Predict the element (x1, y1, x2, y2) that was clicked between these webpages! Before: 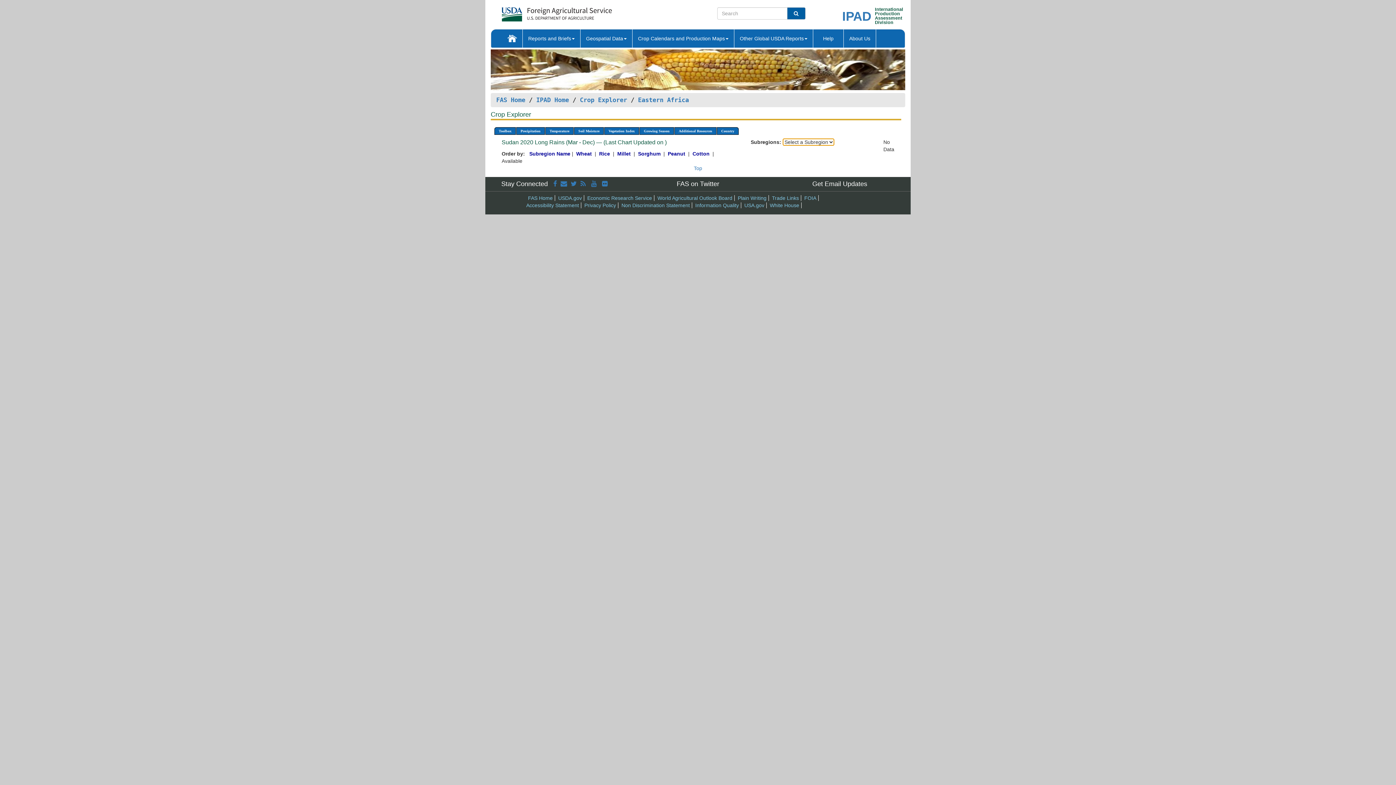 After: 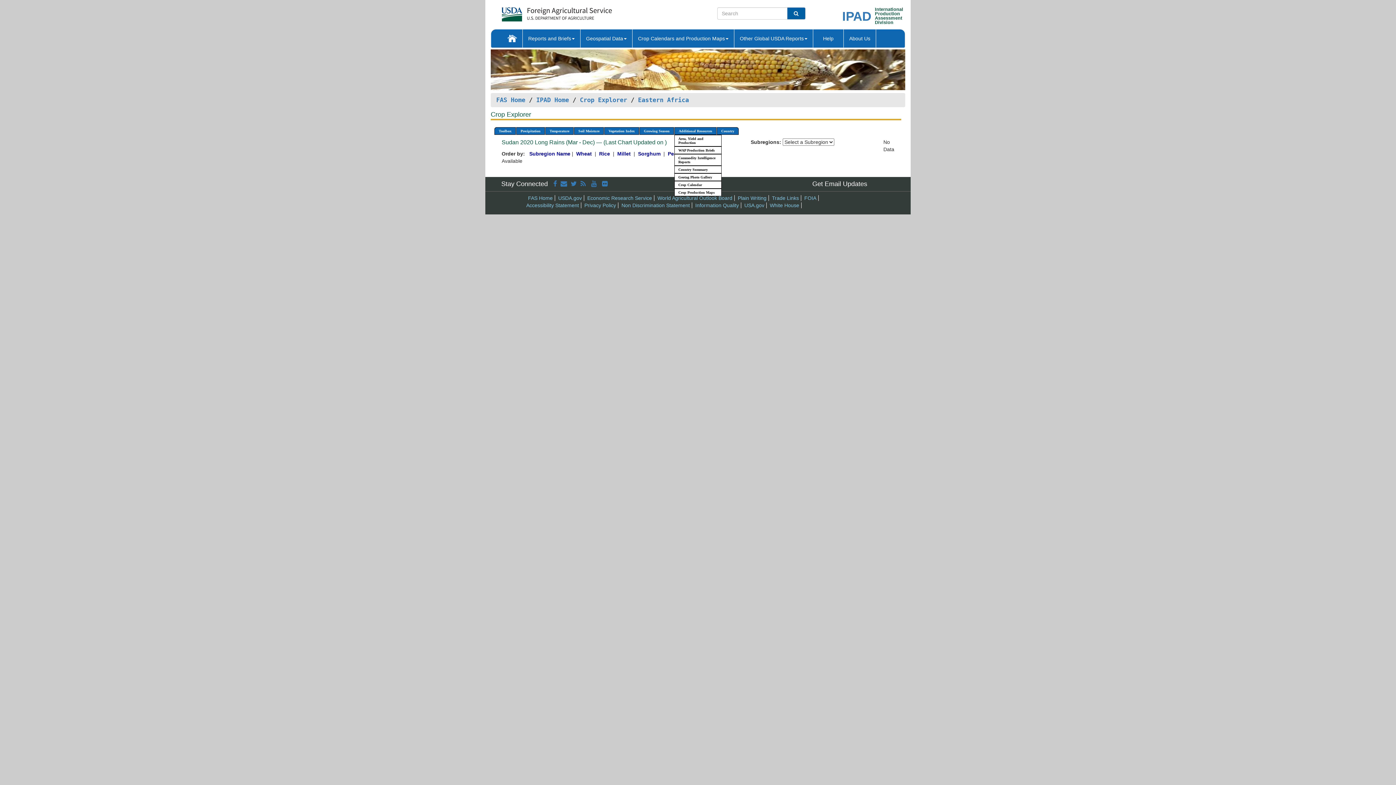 Action: label: Additional Resources bbox: (674, 127, 716, 135)